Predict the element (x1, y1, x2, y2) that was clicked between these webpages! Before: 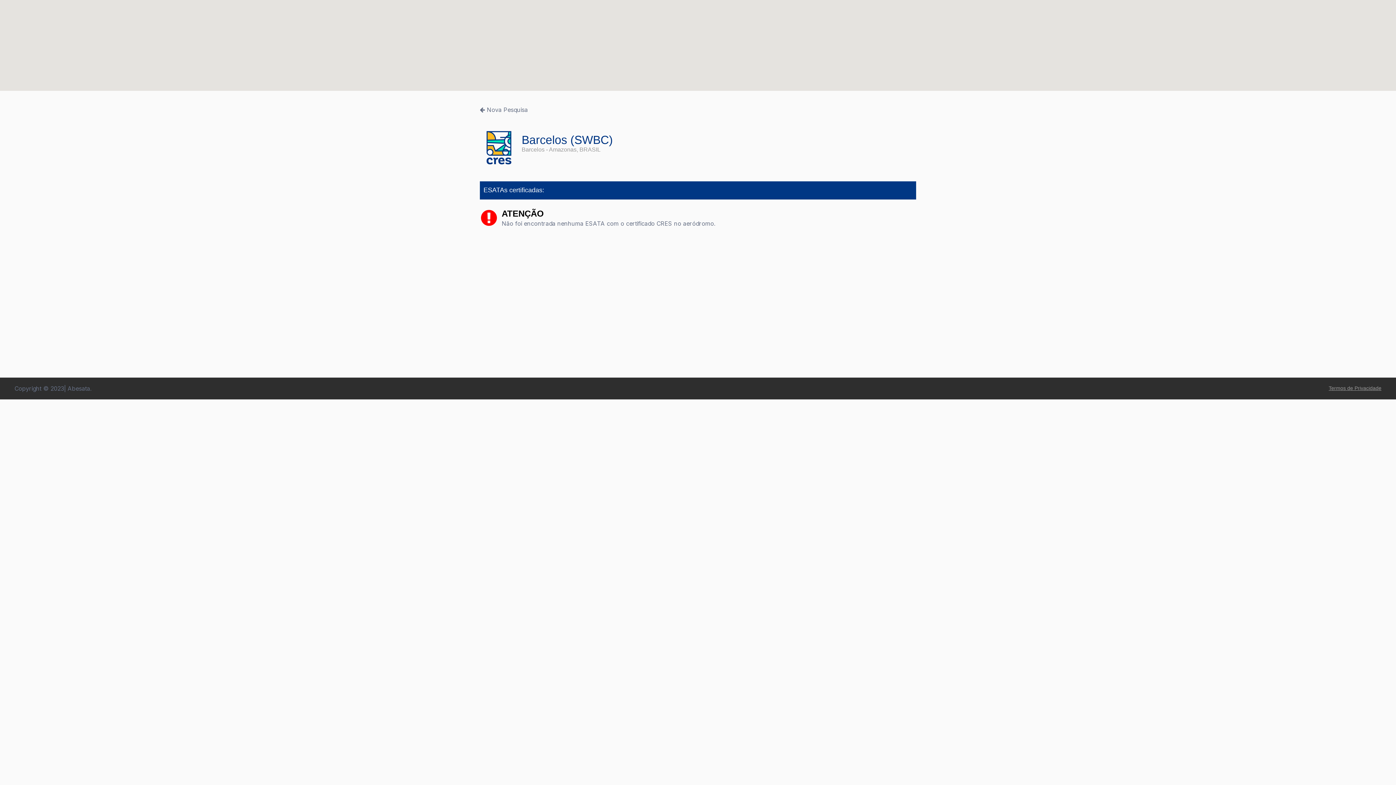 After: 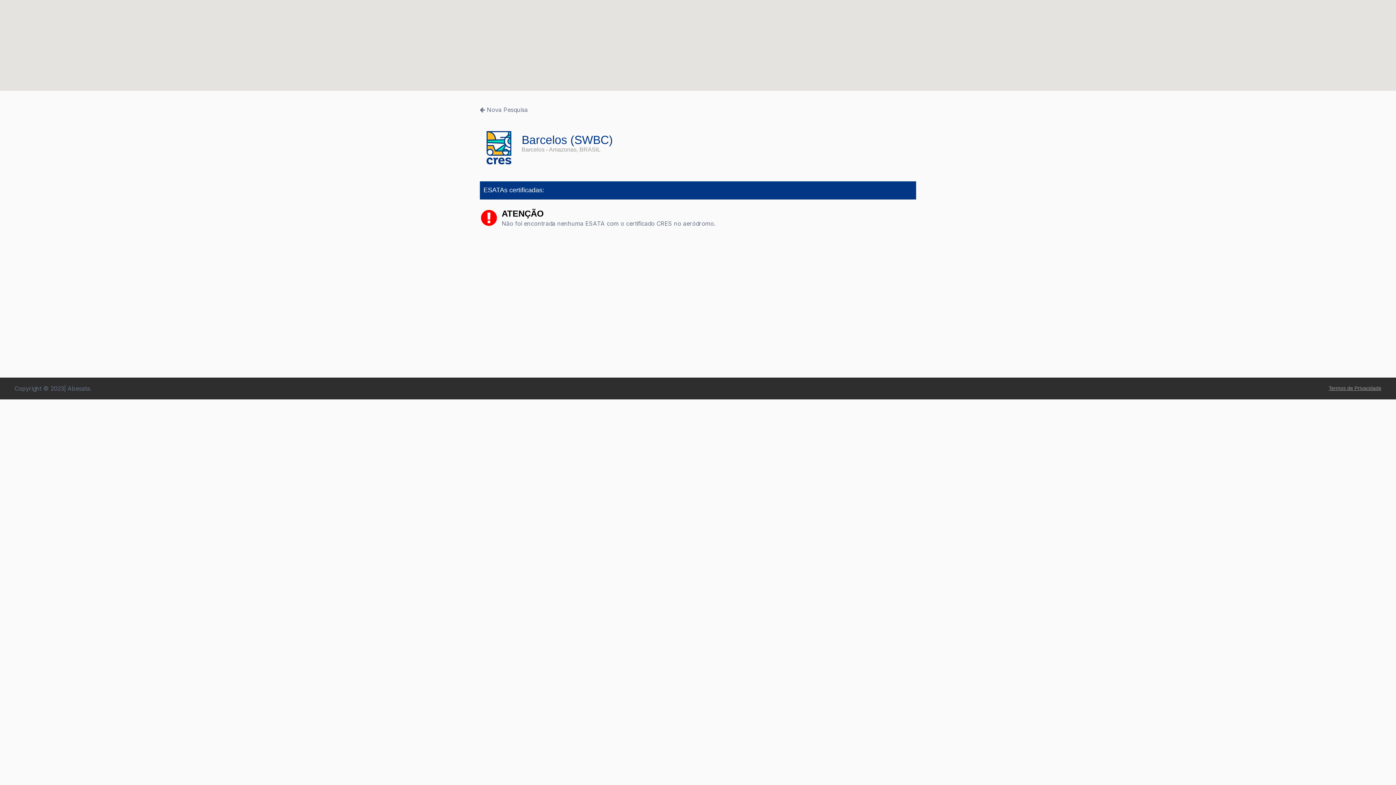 Action: bbox: (480, 208, 498, 226)